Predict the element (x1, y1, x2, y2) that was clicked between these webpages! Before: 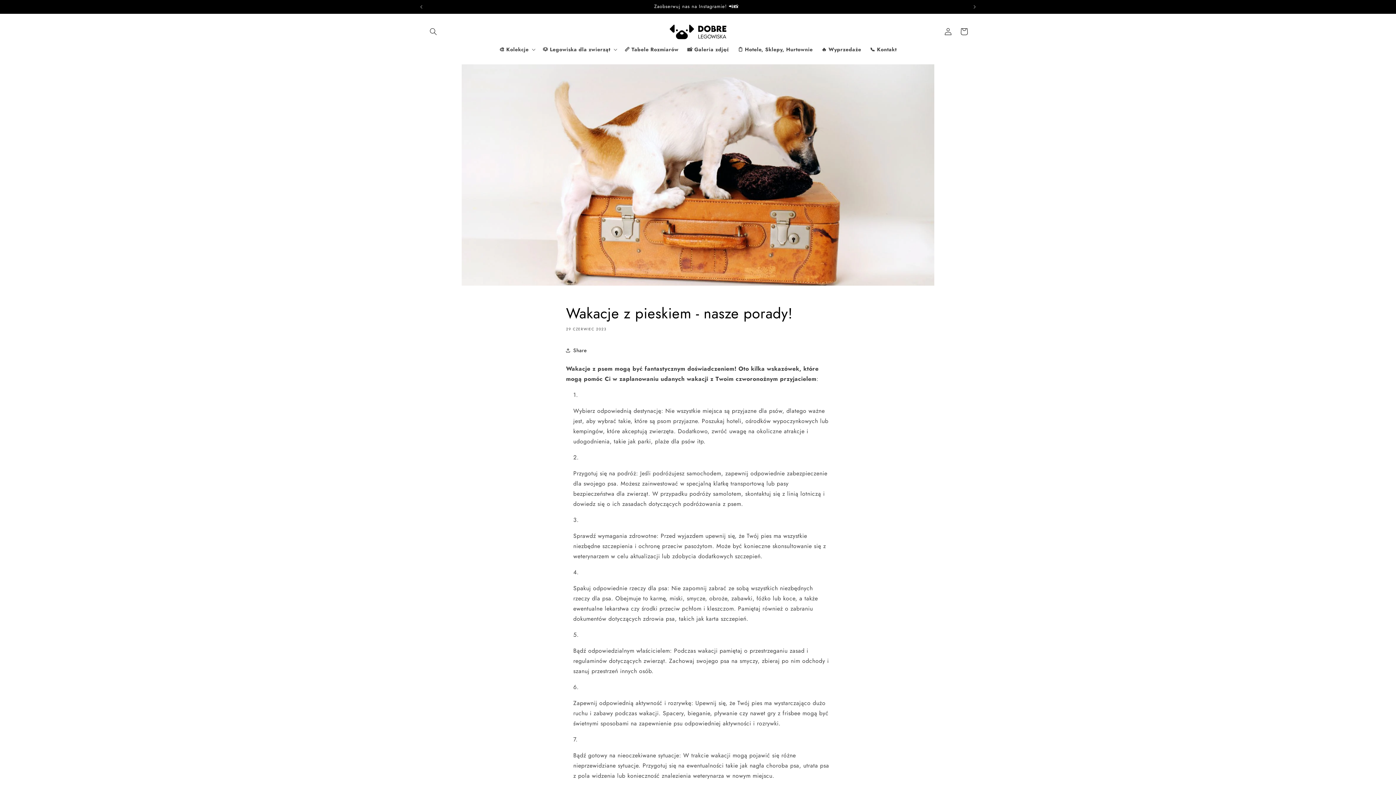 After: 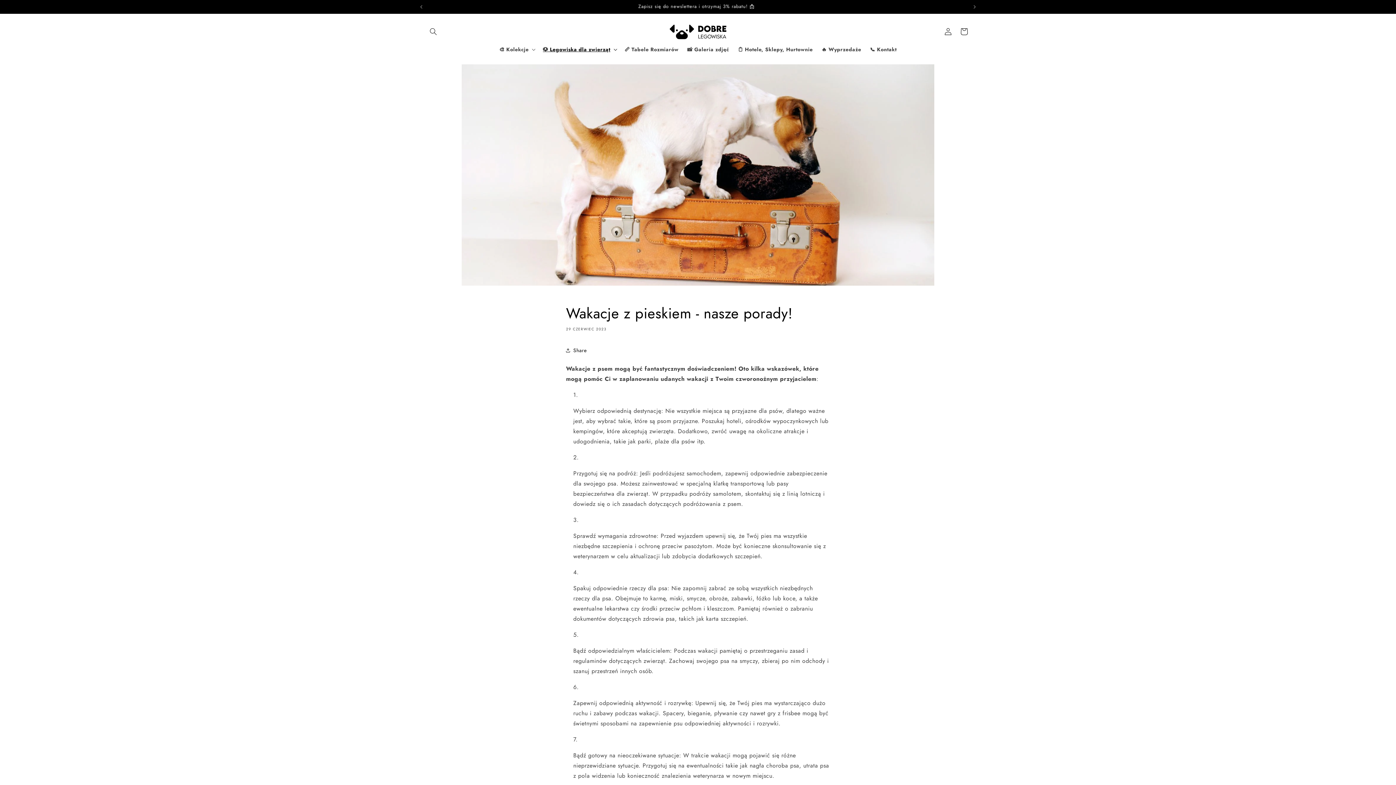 Action: bbox: (538, 41, 620, 57) label: 🐶 Legowiska dla zwierząt